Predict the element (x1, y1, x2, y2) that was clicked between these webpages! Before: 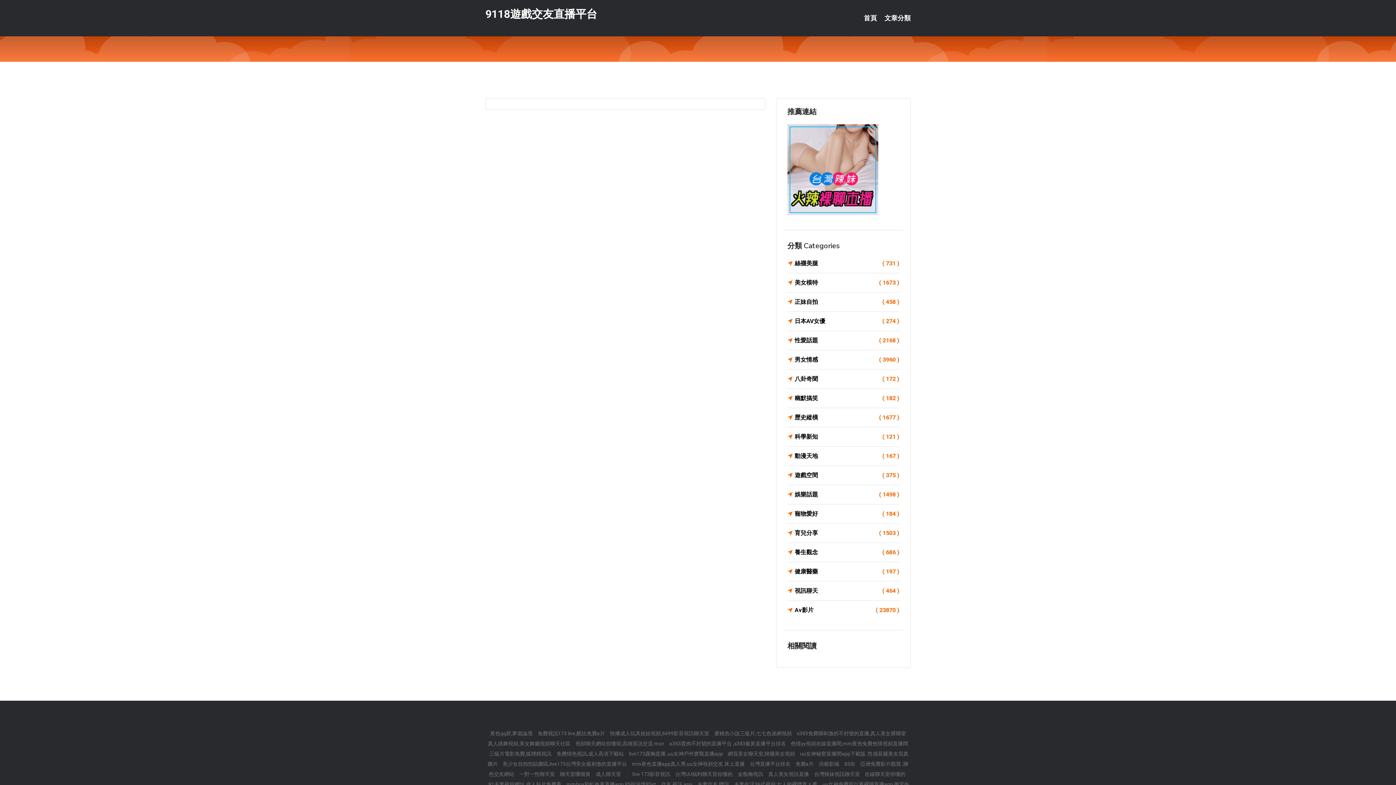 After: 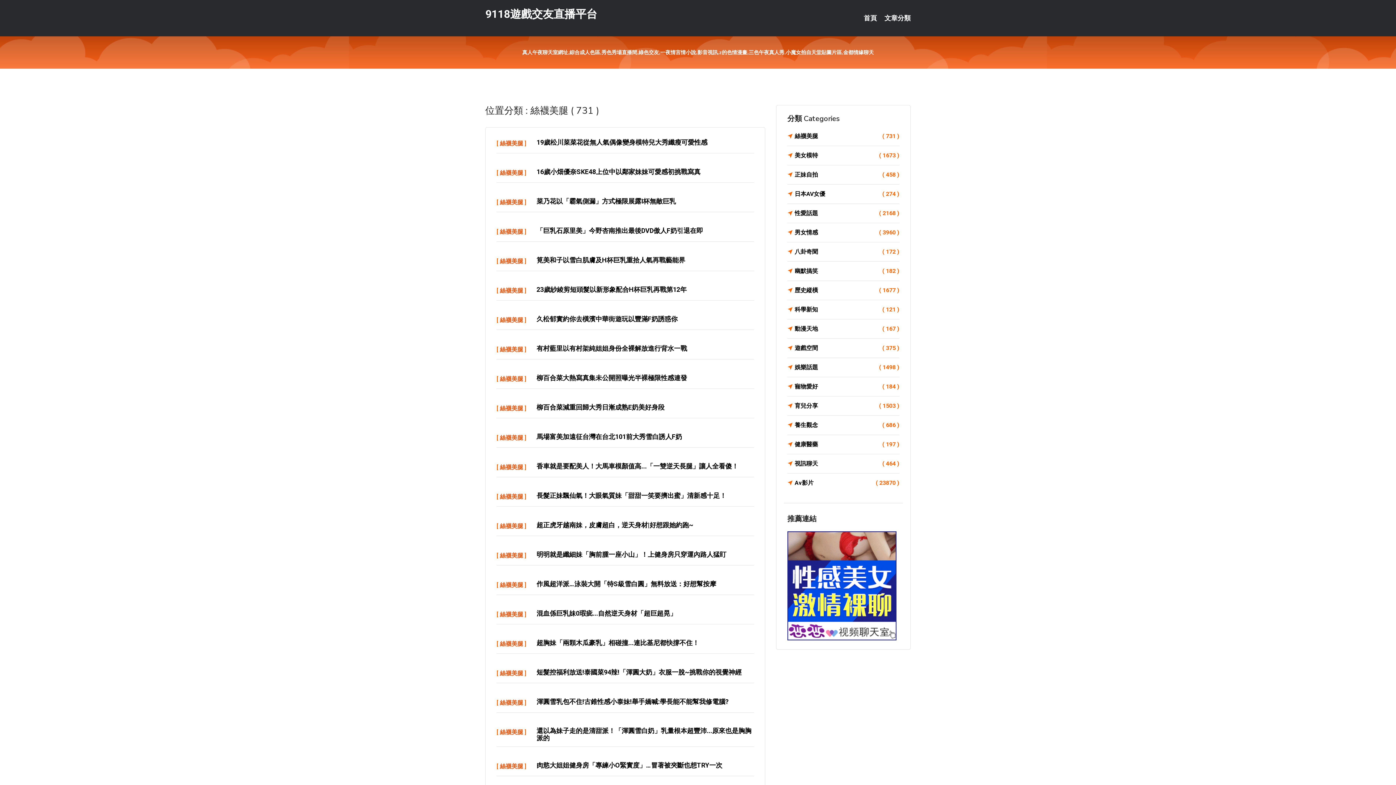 Action: bbox: (787, 258, 899, 268) label: 絲襪美腿
( 731 )